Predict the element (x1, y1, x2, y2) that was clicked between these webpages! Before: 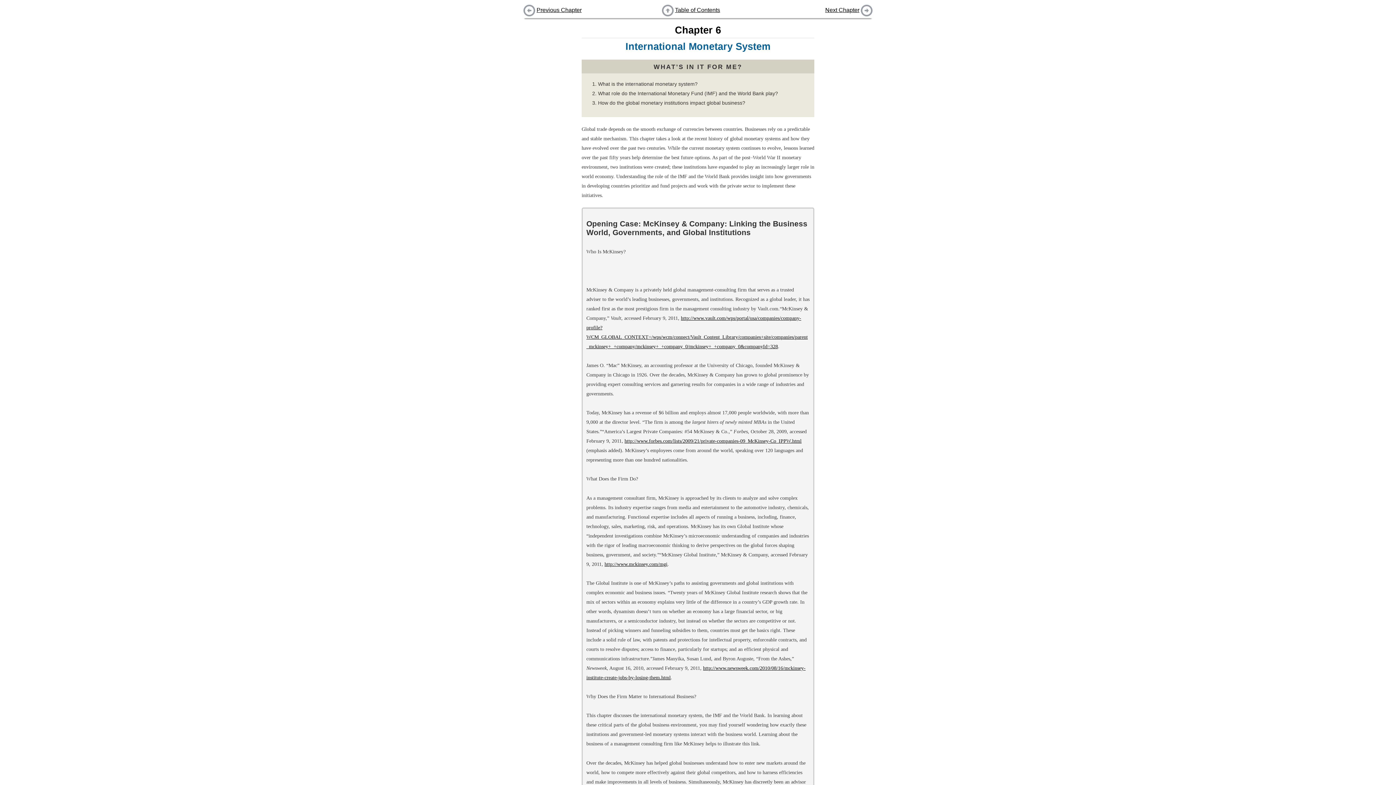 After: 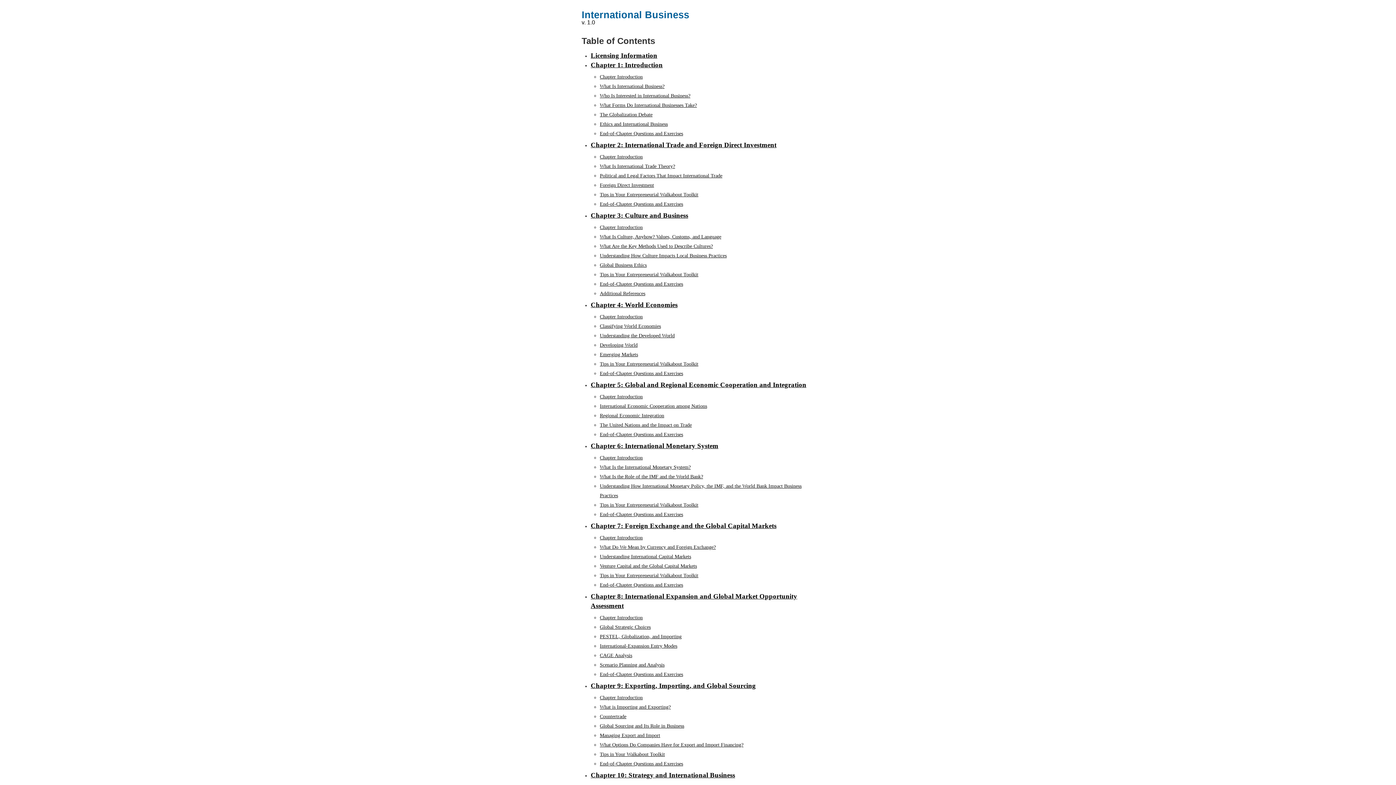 Action: label: Table of Contents bbox: (675, 6, 720, 13)